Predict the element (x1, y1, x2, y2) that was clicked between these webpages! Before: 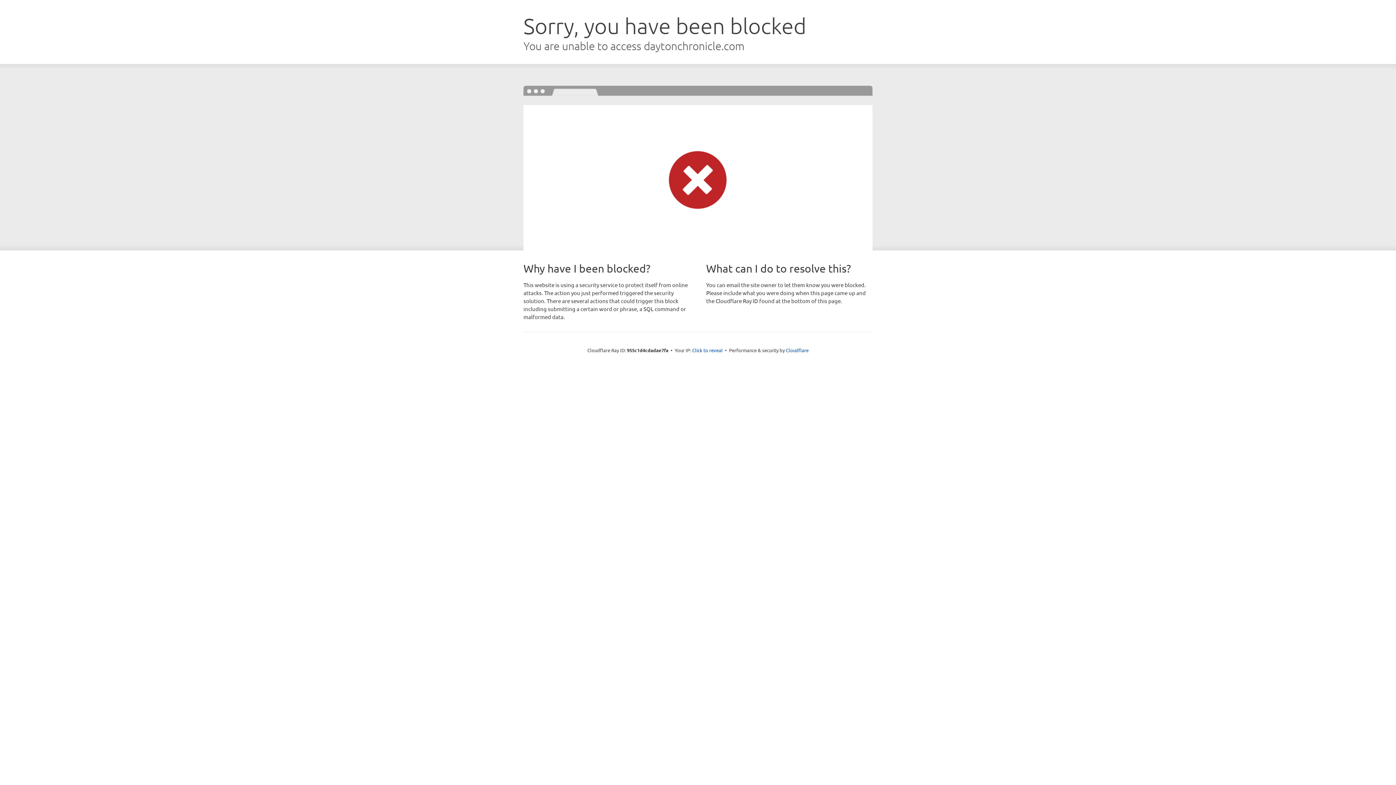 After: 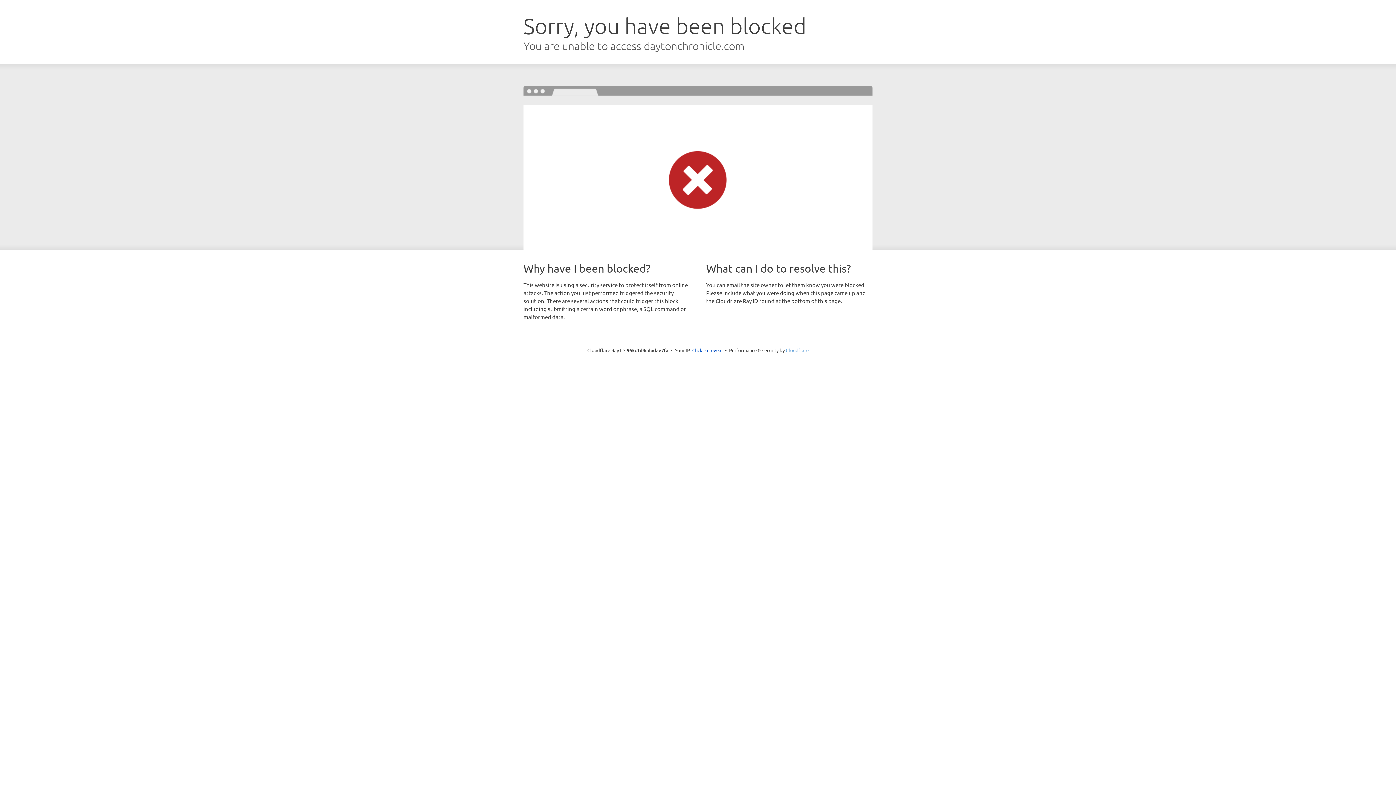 Action: bbox: (786, 347, 808, 353) label: Cloudflare